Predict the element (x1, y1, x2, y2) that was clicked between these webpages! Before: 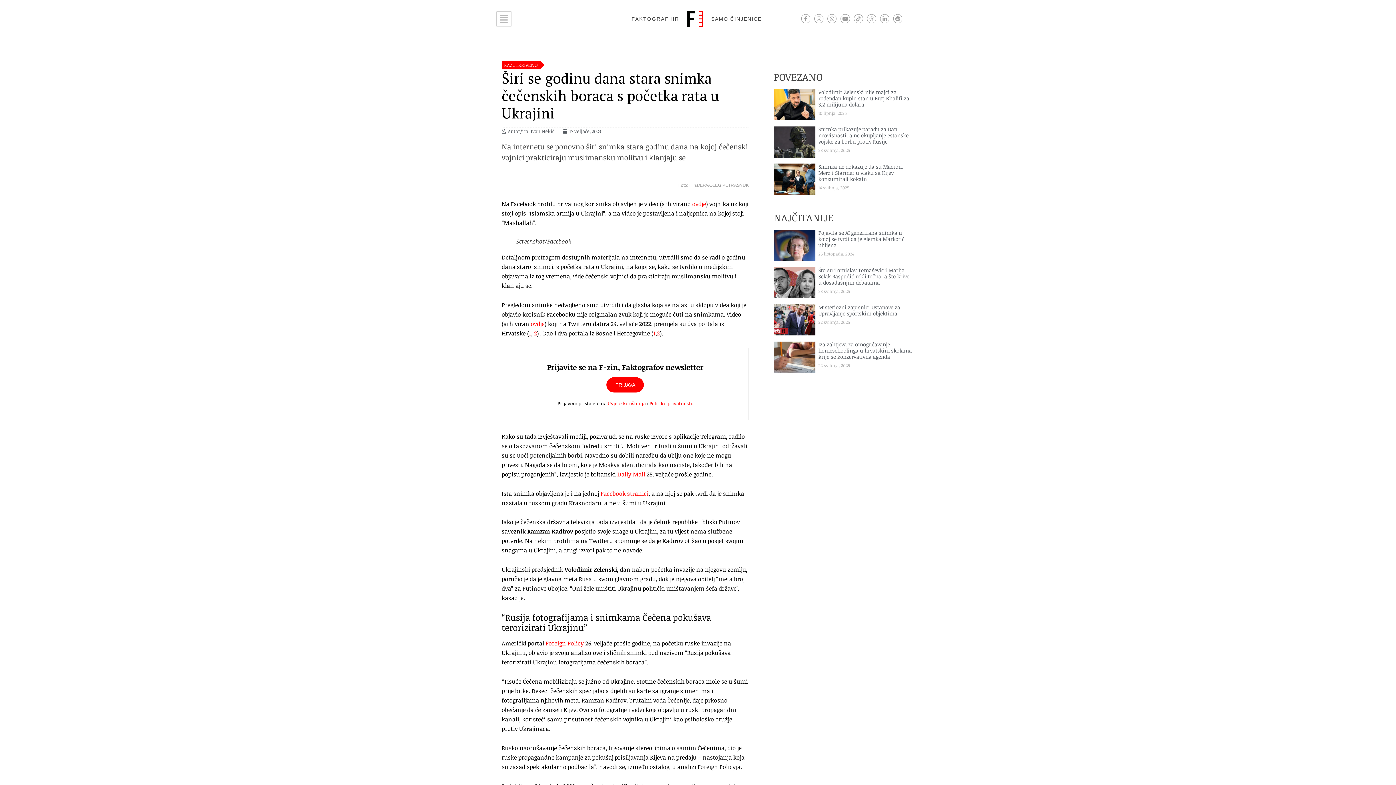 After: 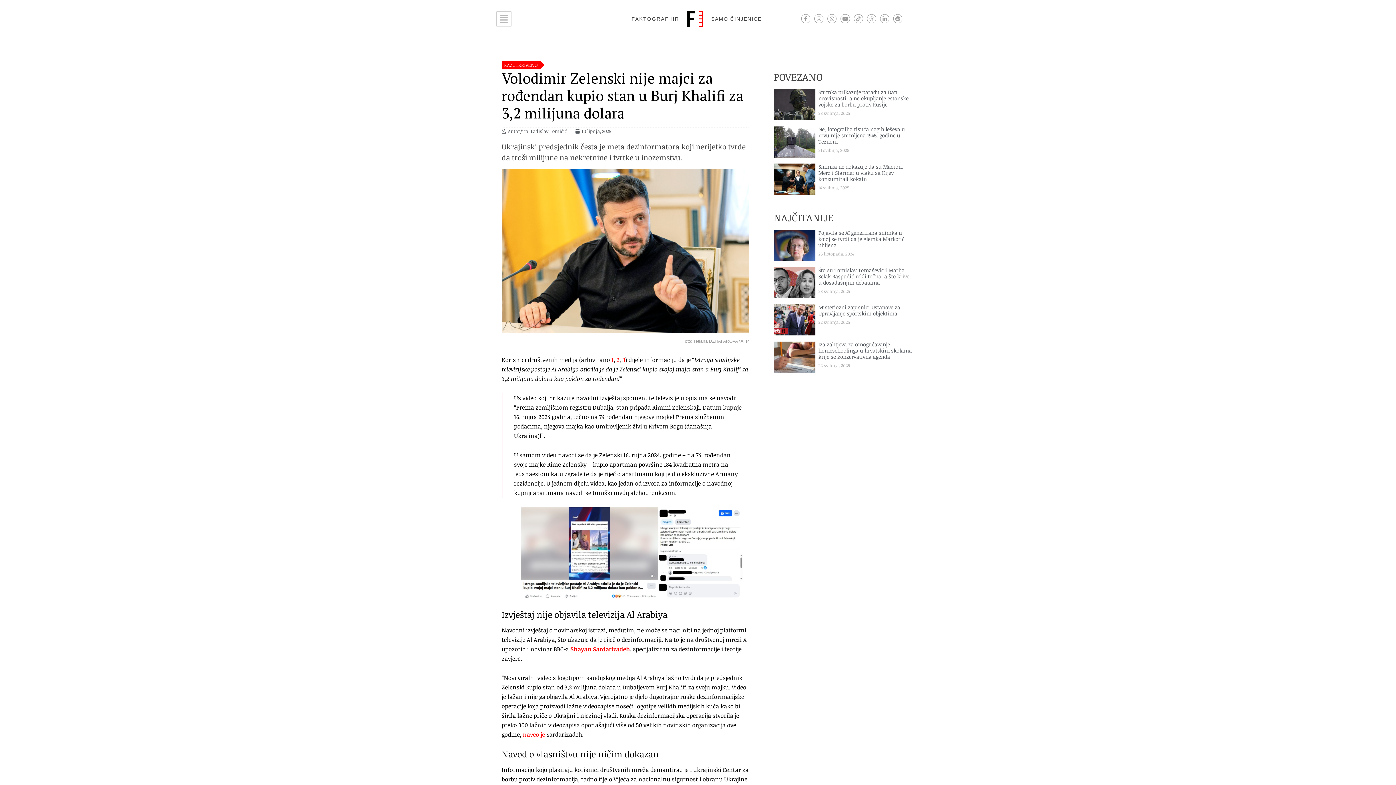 Action: bbox: (773, 89, 815, 120)